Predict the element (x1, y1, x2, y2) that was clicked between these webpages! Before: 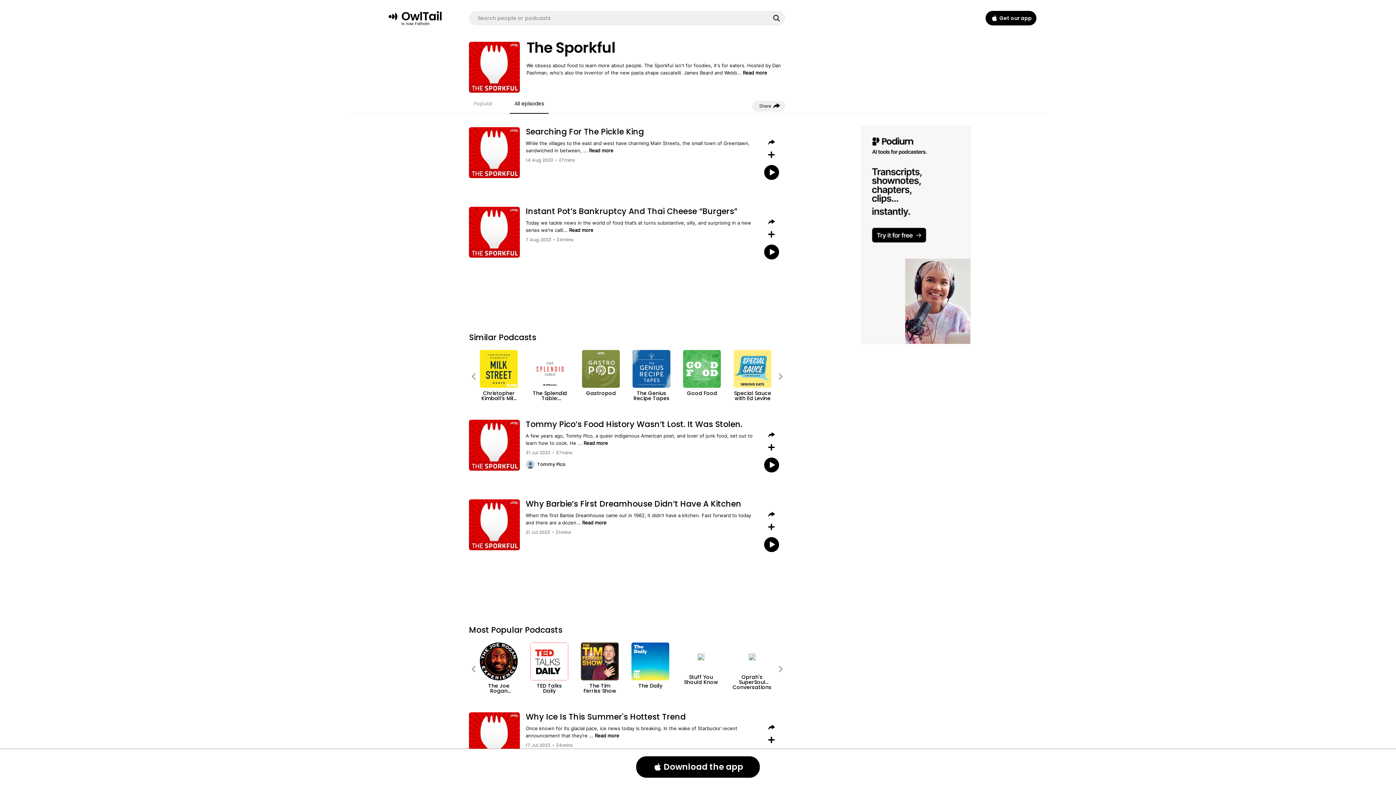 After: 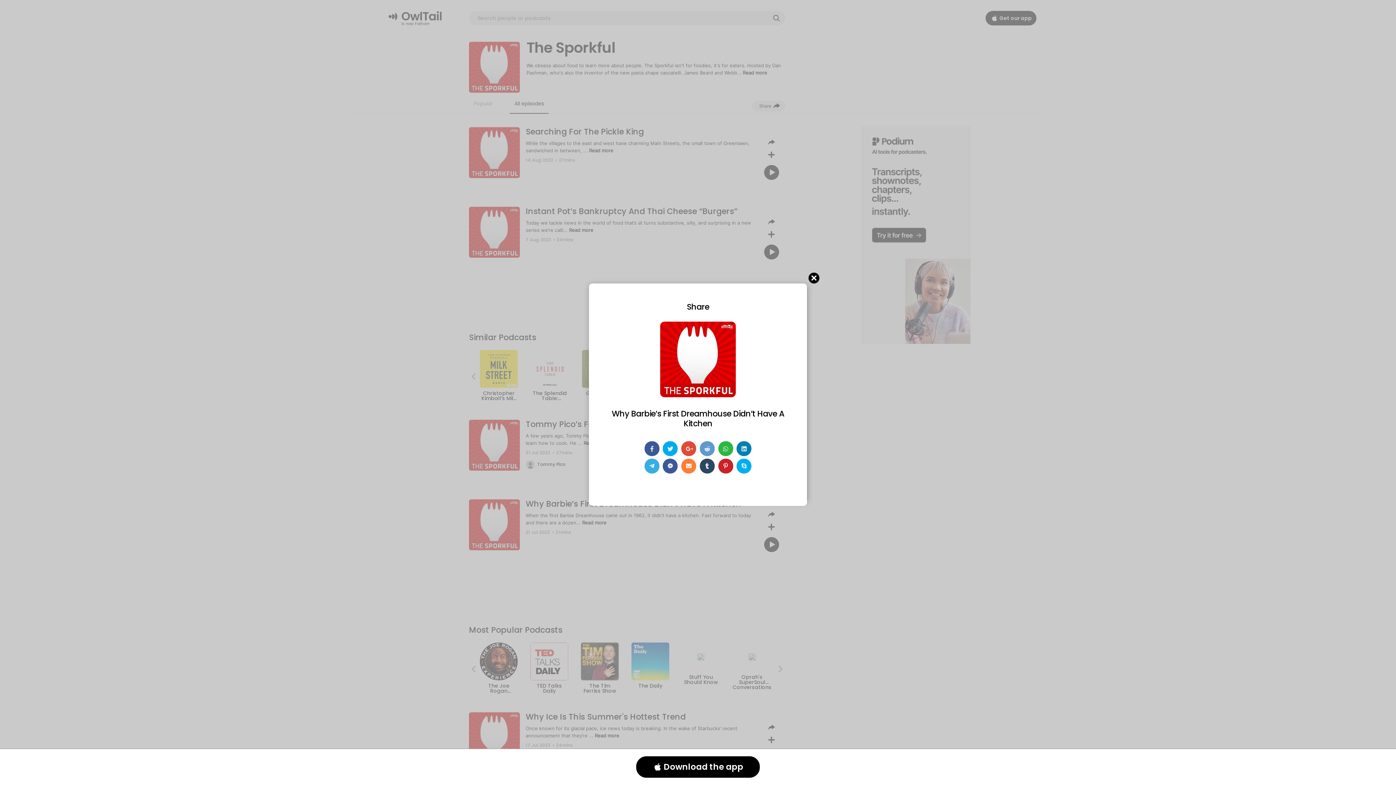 Action: bbox: (765, 509, 778, 520)